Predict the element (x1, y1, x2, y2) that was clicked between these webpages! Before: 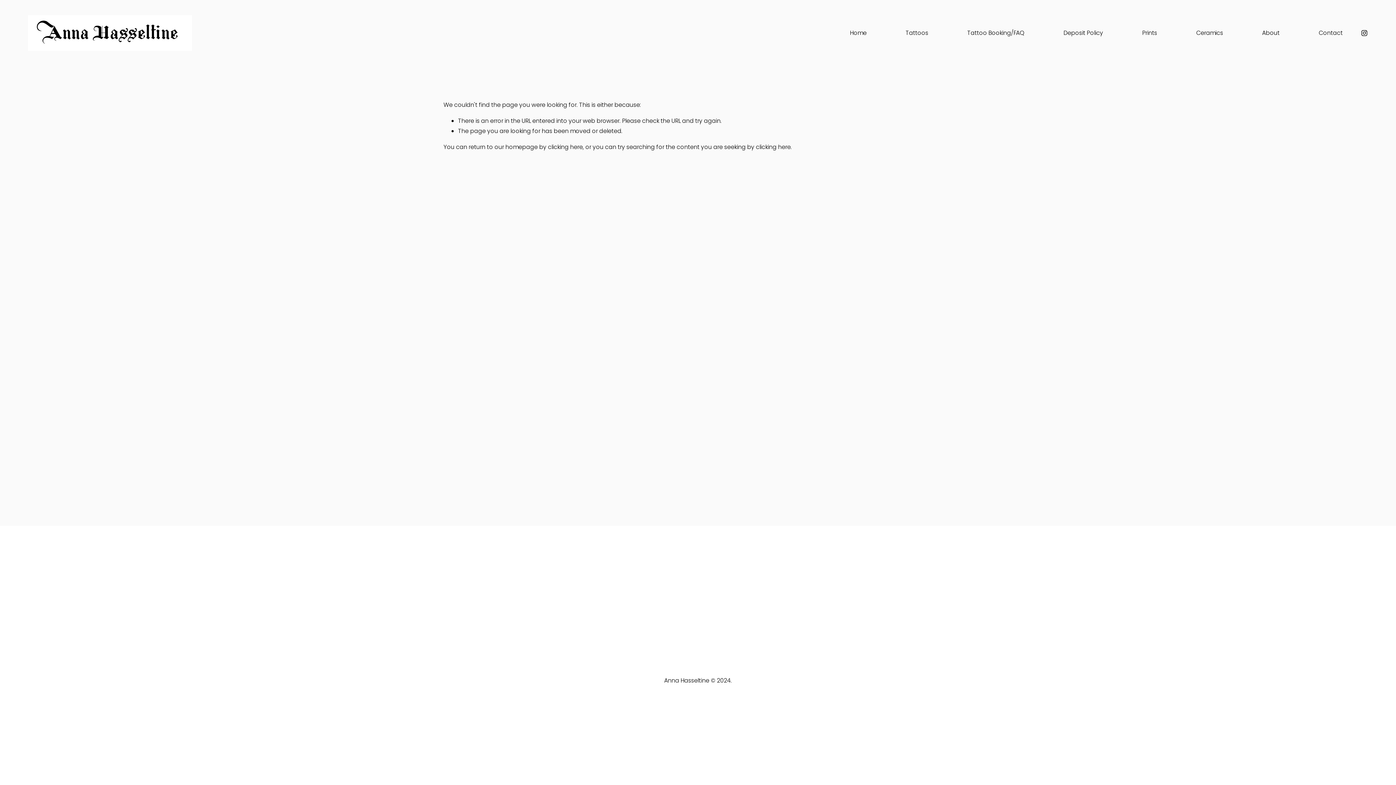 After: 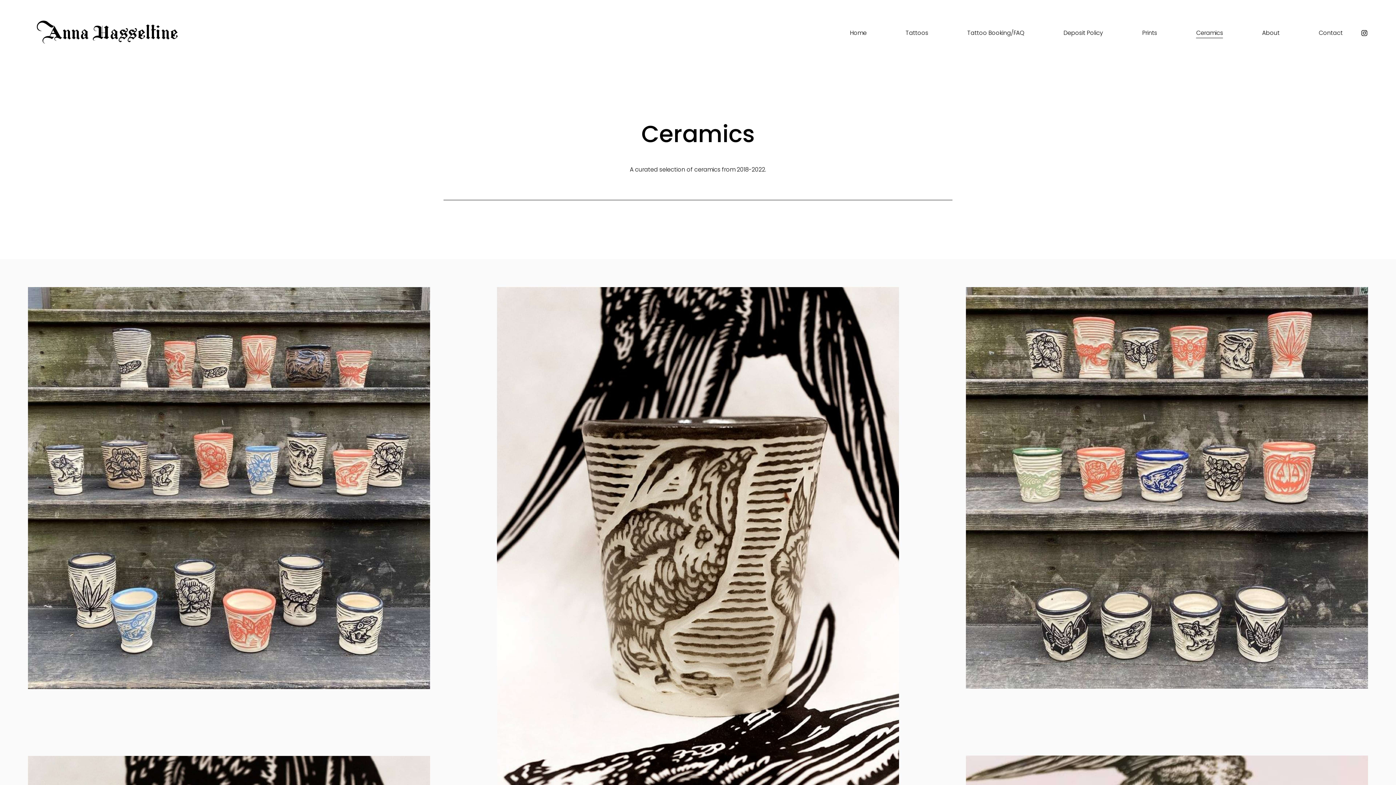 Action: bbox: (1196, 27, 1223, 38) label: Ceramics